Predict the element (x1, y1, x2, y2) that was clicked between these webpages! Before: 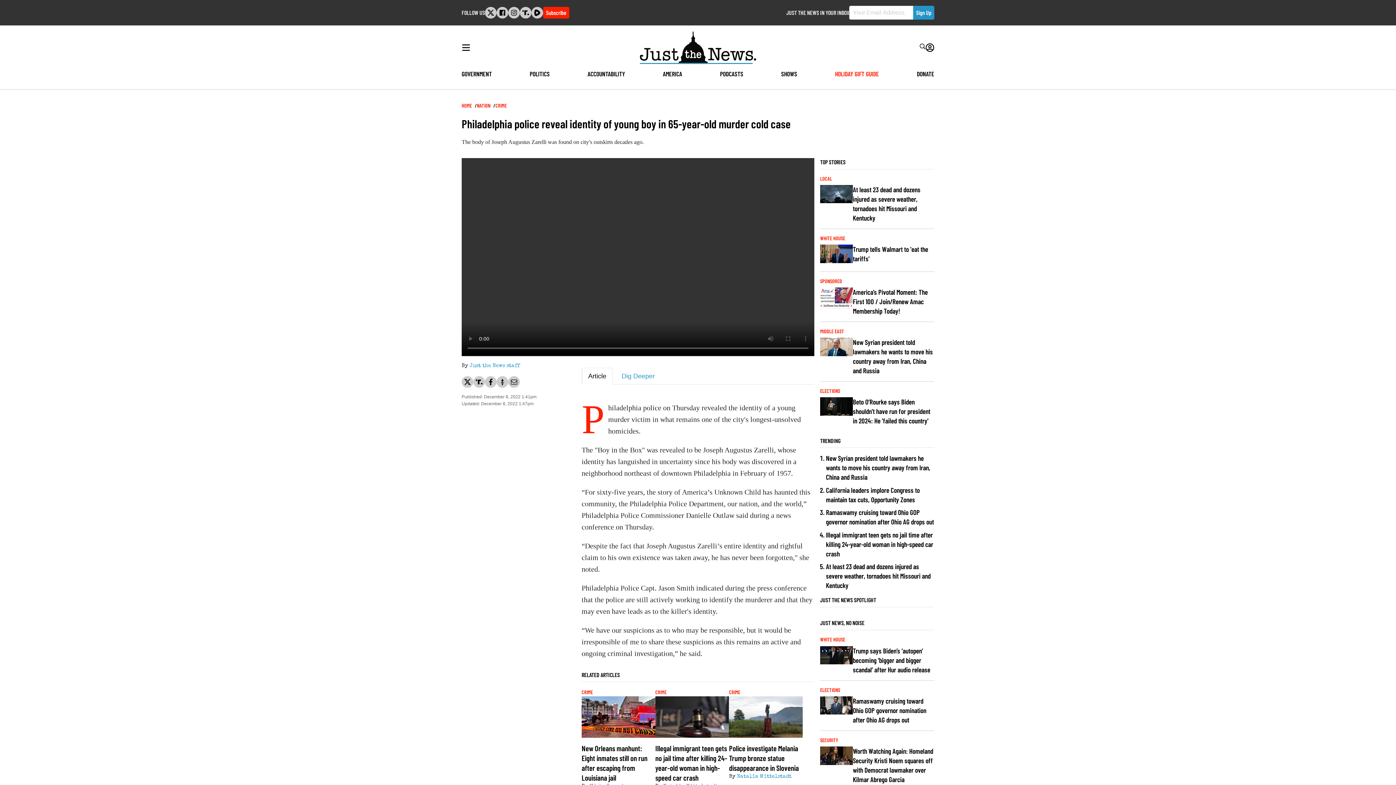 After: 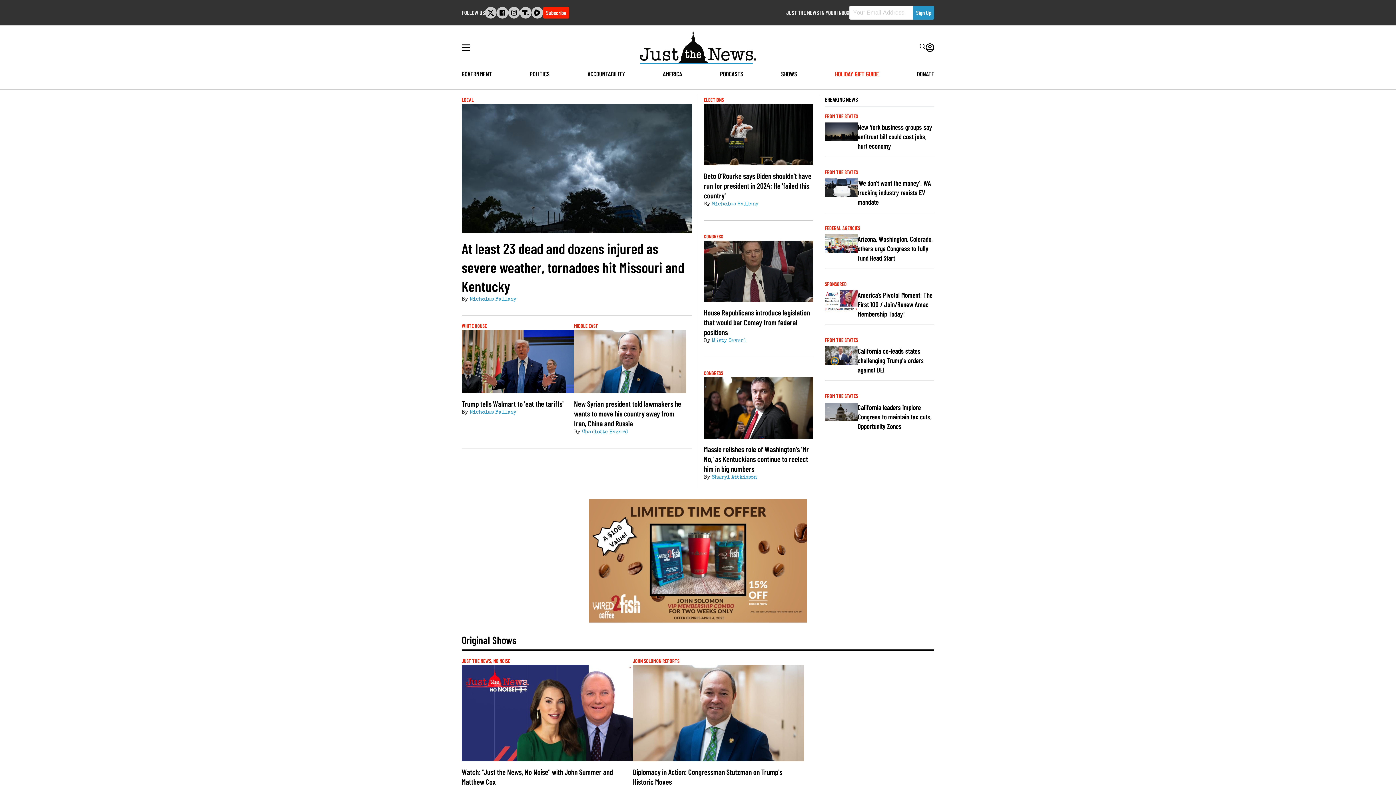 Action: bbox: (461, 101, 472, 109) label: HOME